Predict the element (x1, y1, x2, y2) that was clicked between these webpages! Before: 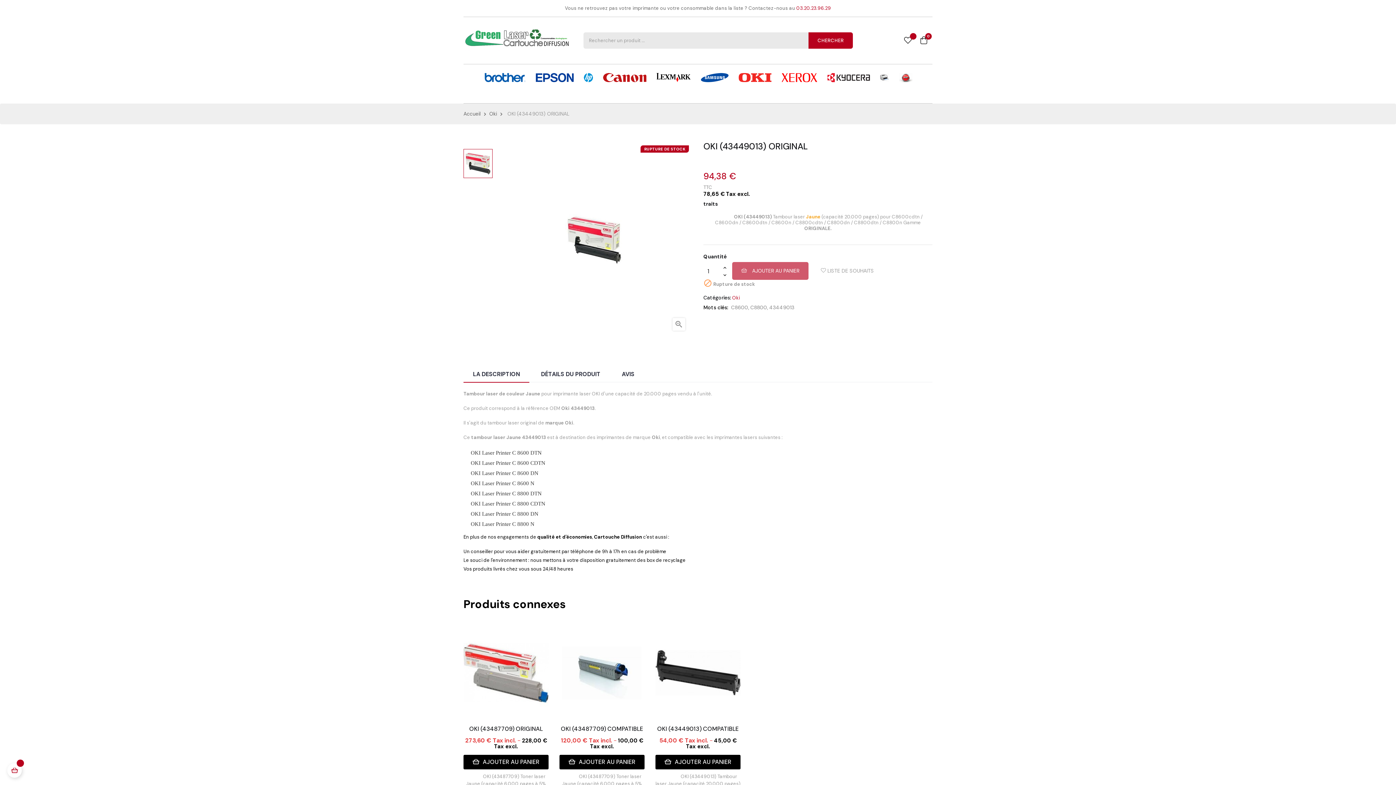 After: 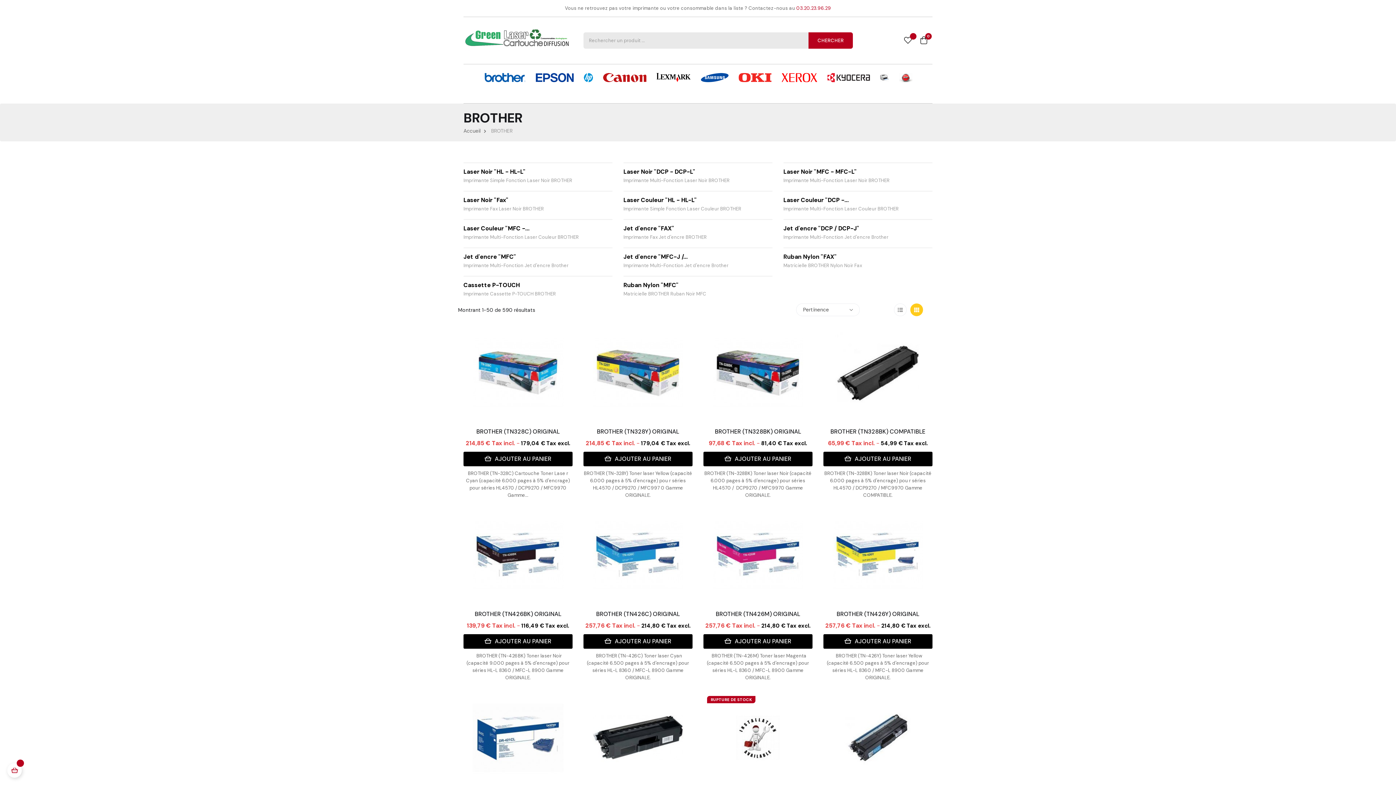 Action: bbox: (479, 67, 530, 88)